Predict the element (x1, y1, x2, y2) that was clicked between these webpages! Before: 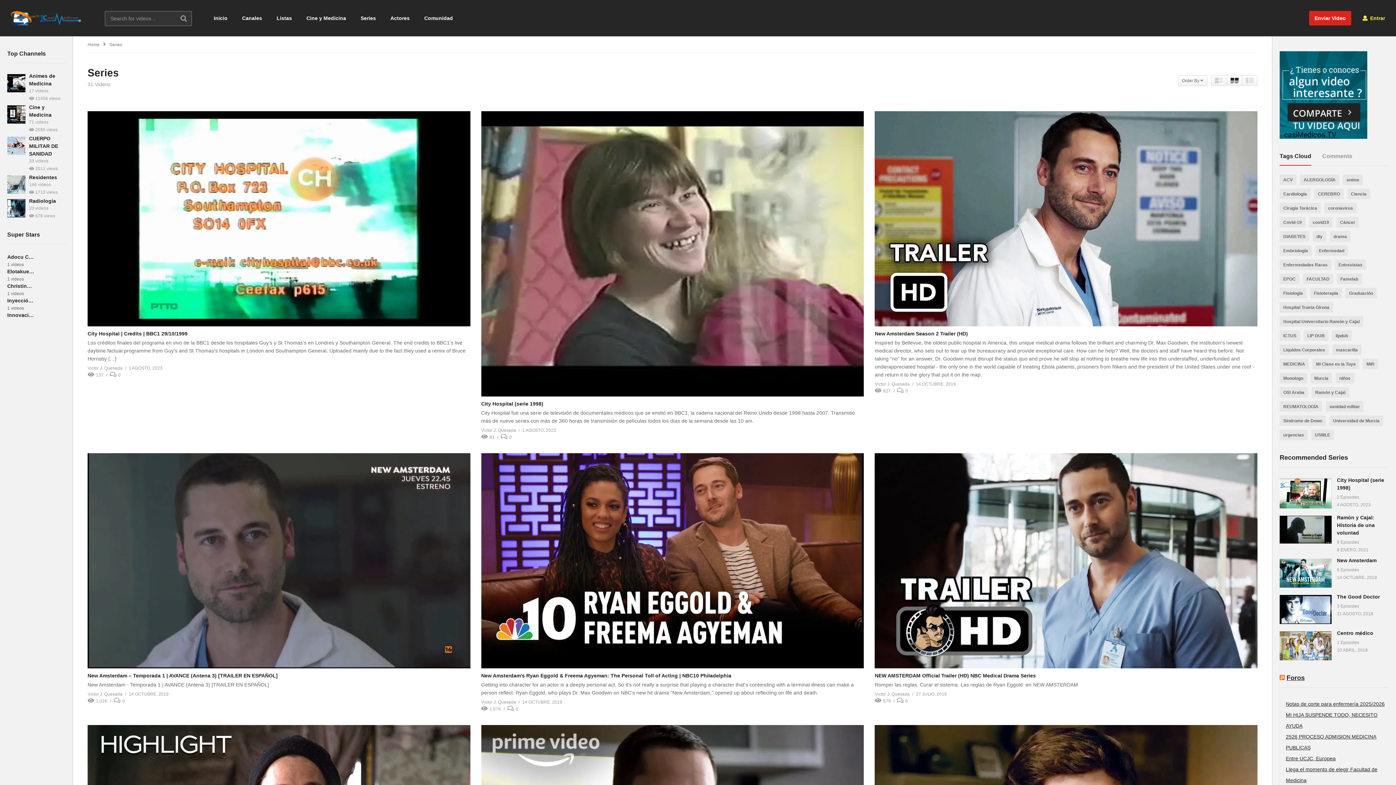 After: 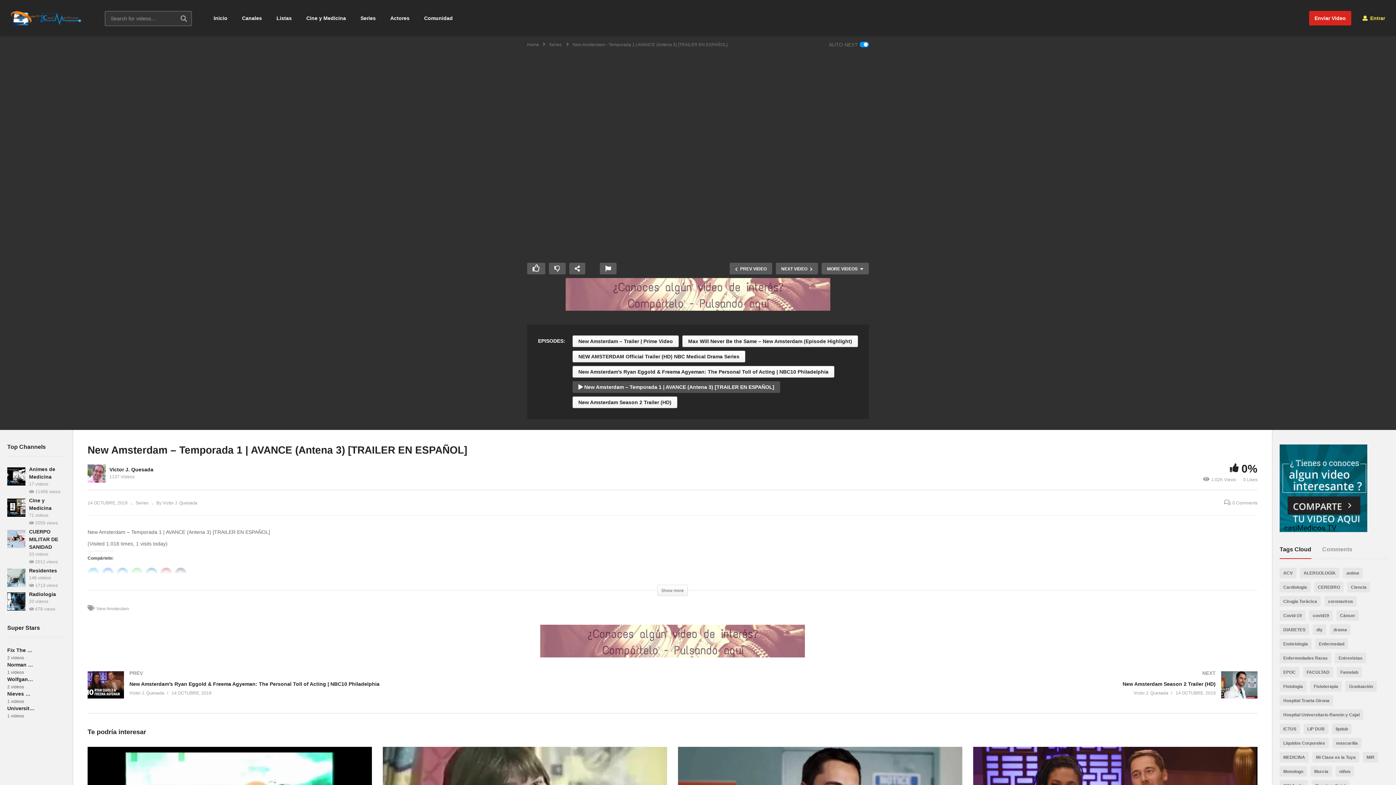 Action: label: New Amsterdam – Temporada 1 | AVANCE (Antena 3) [TRAILER EN ESPAÑOL] bbox: (87, 673, 277, 678)